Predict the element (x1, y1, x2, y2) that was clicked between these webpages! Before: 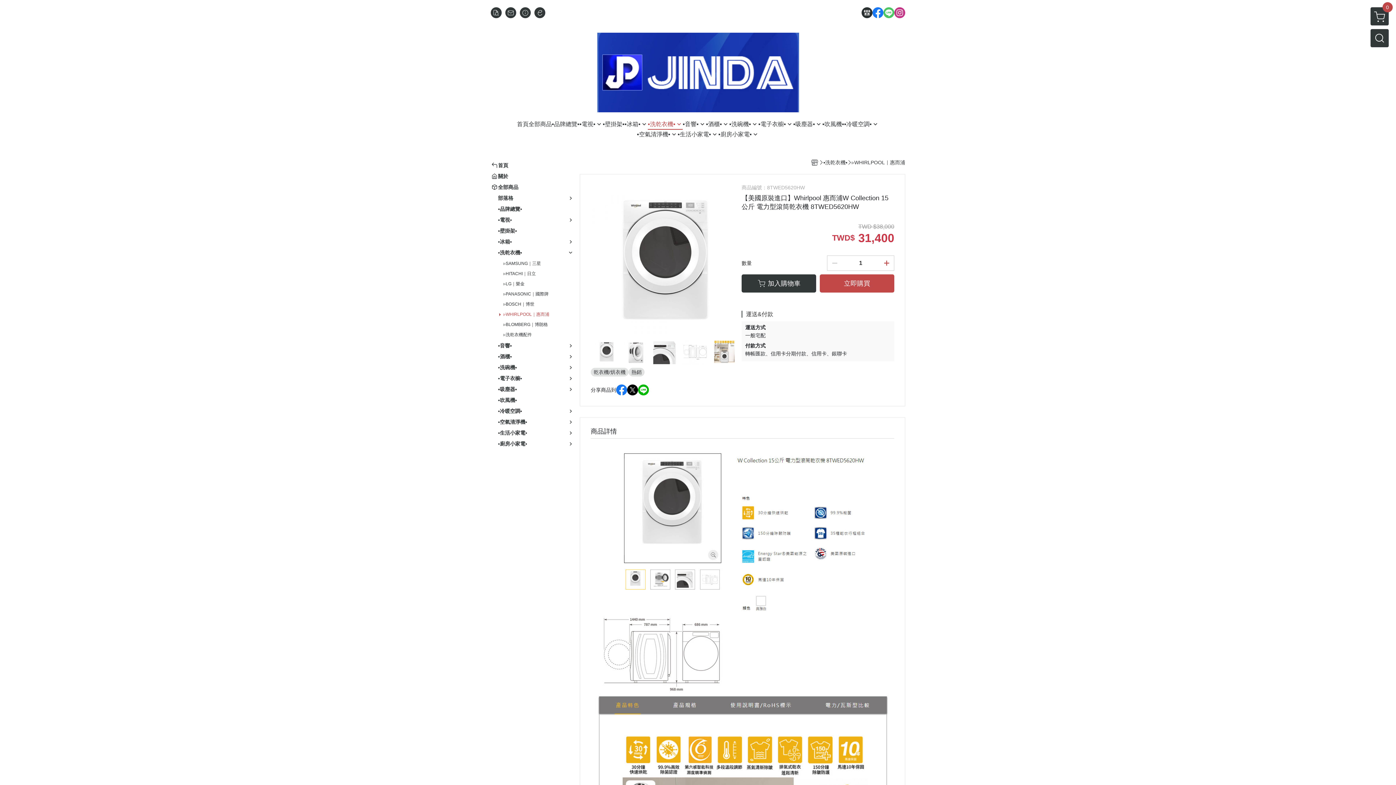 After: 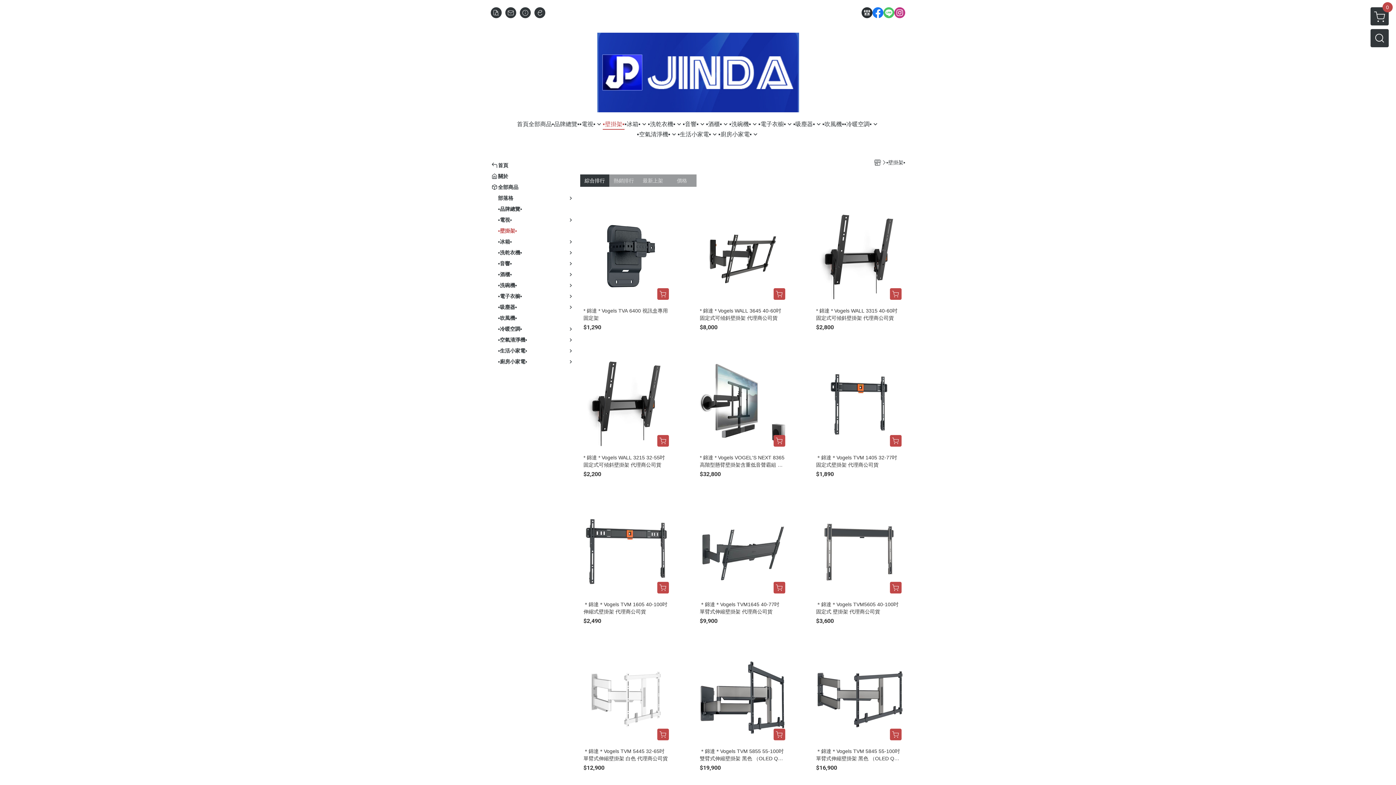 Action: label: ▪︎壁掛架▪︎ bbox: (498, 227, 517, 234)